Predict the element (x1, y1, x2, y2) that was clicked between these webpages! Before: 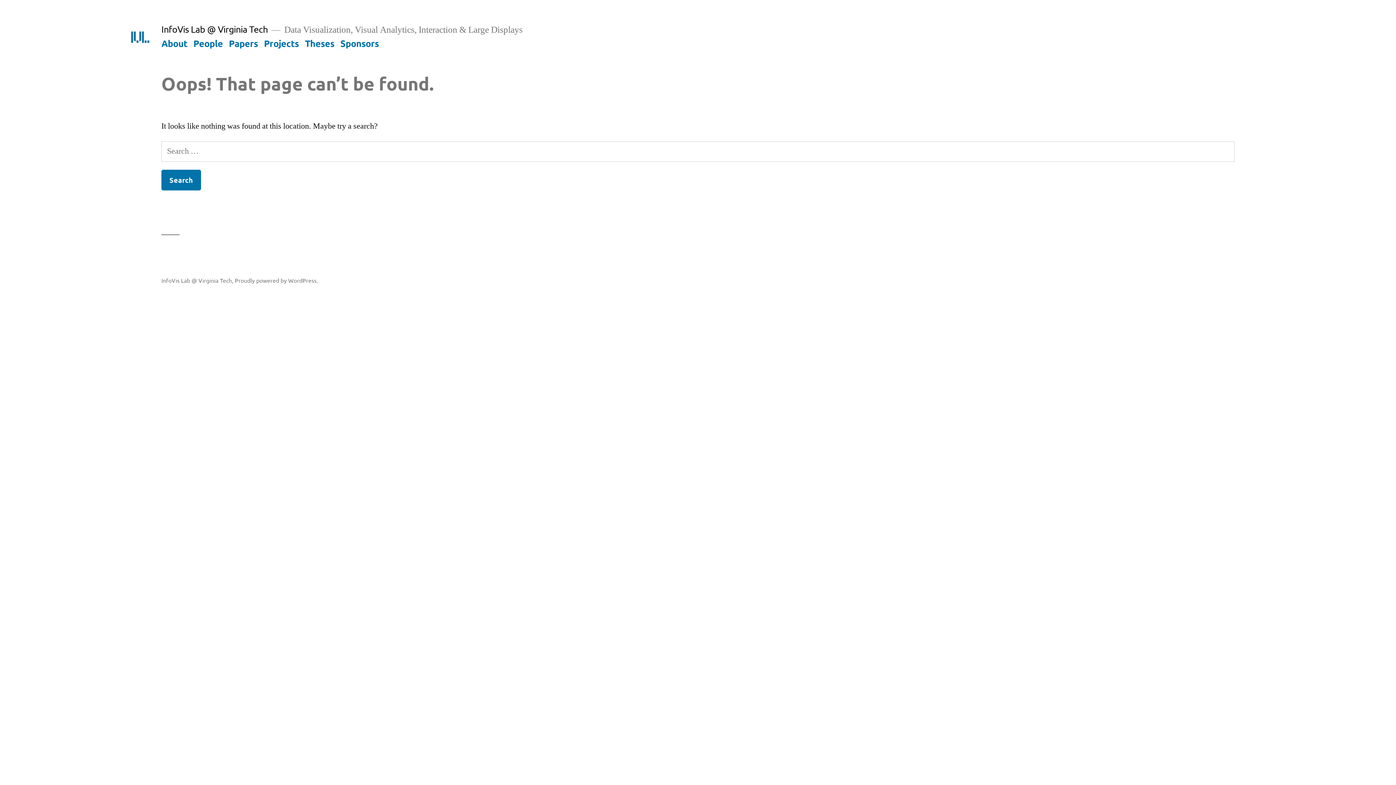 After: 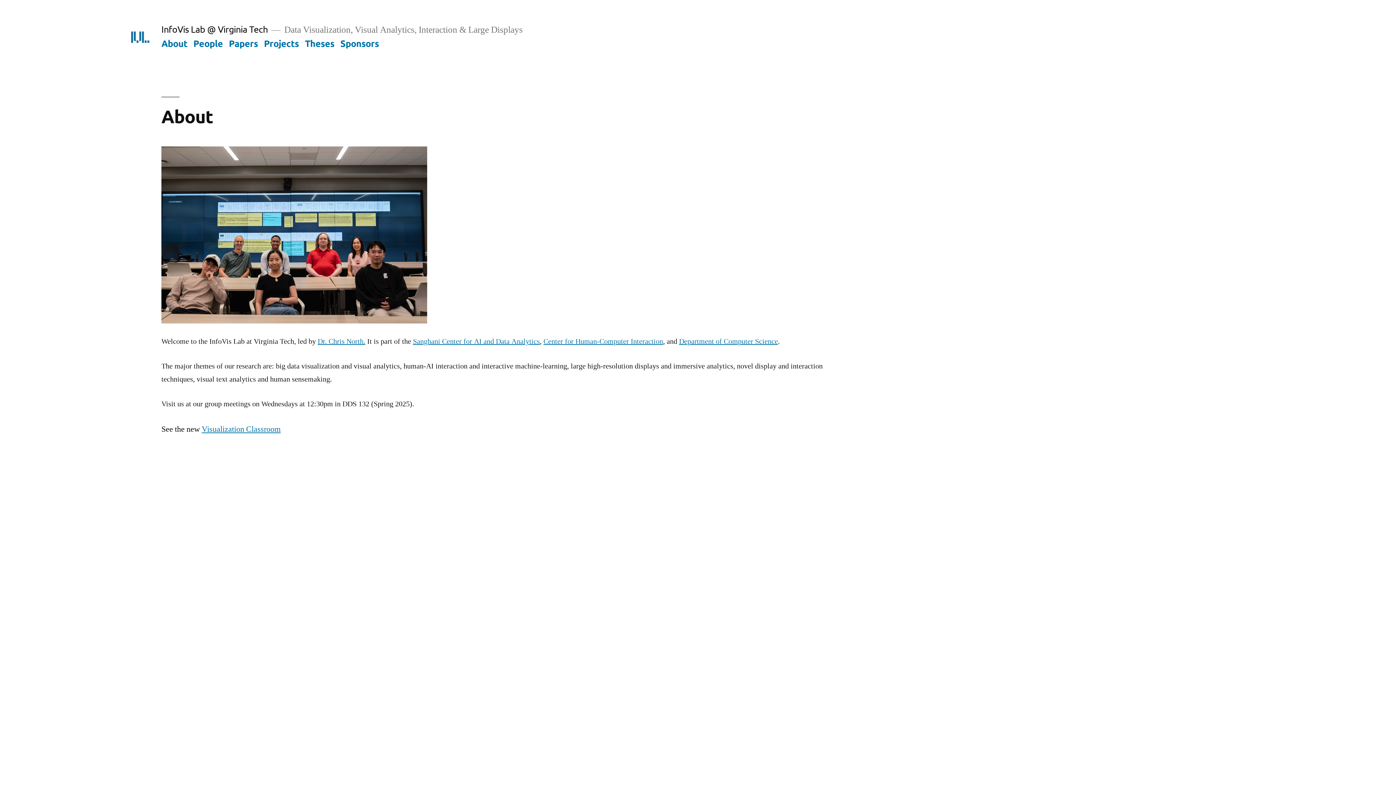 Action: label: InfoVis Lab @ Virginia Tech bbox: (161, 276, 232, 283)